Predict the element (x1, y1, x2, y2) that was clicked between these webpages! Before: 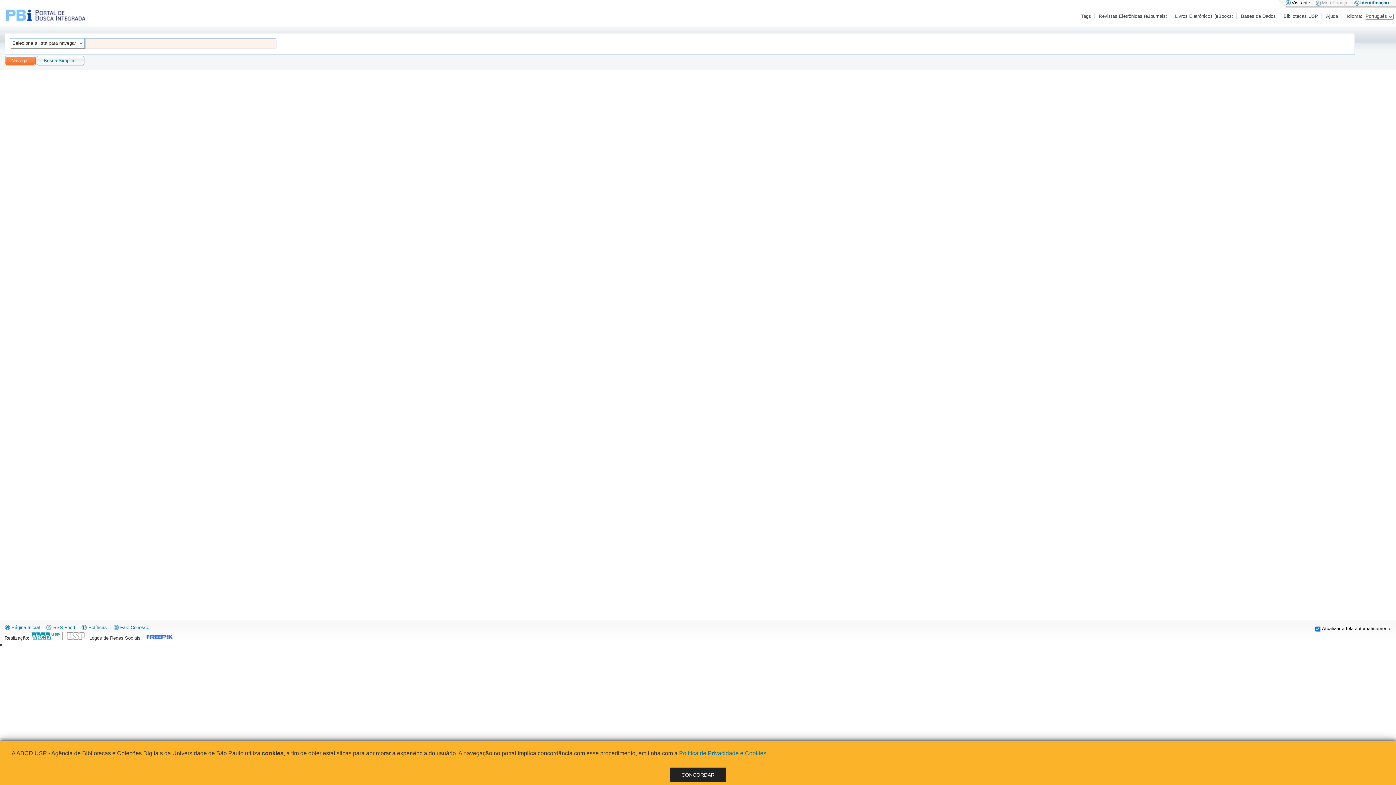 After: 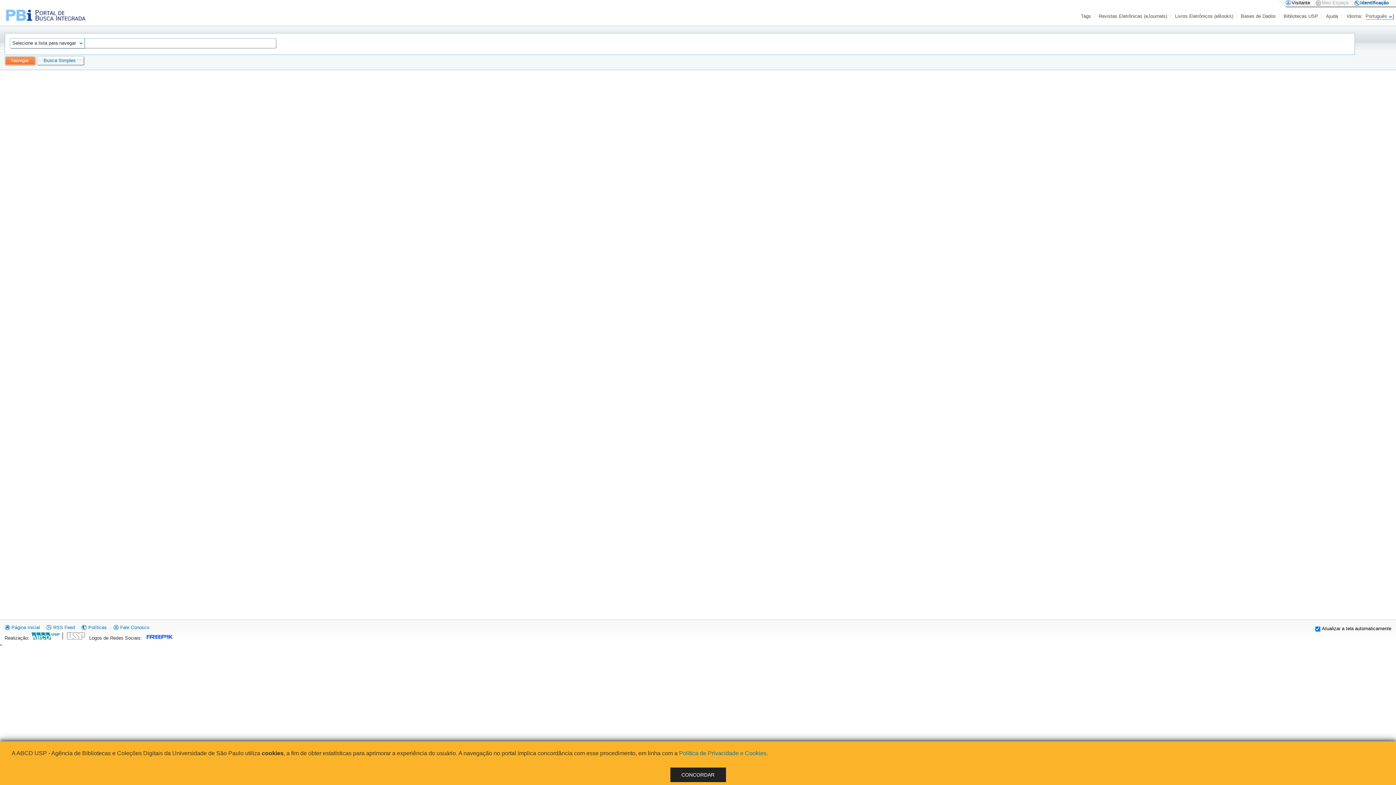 Action: bbox: (143, 635, 173, 641)